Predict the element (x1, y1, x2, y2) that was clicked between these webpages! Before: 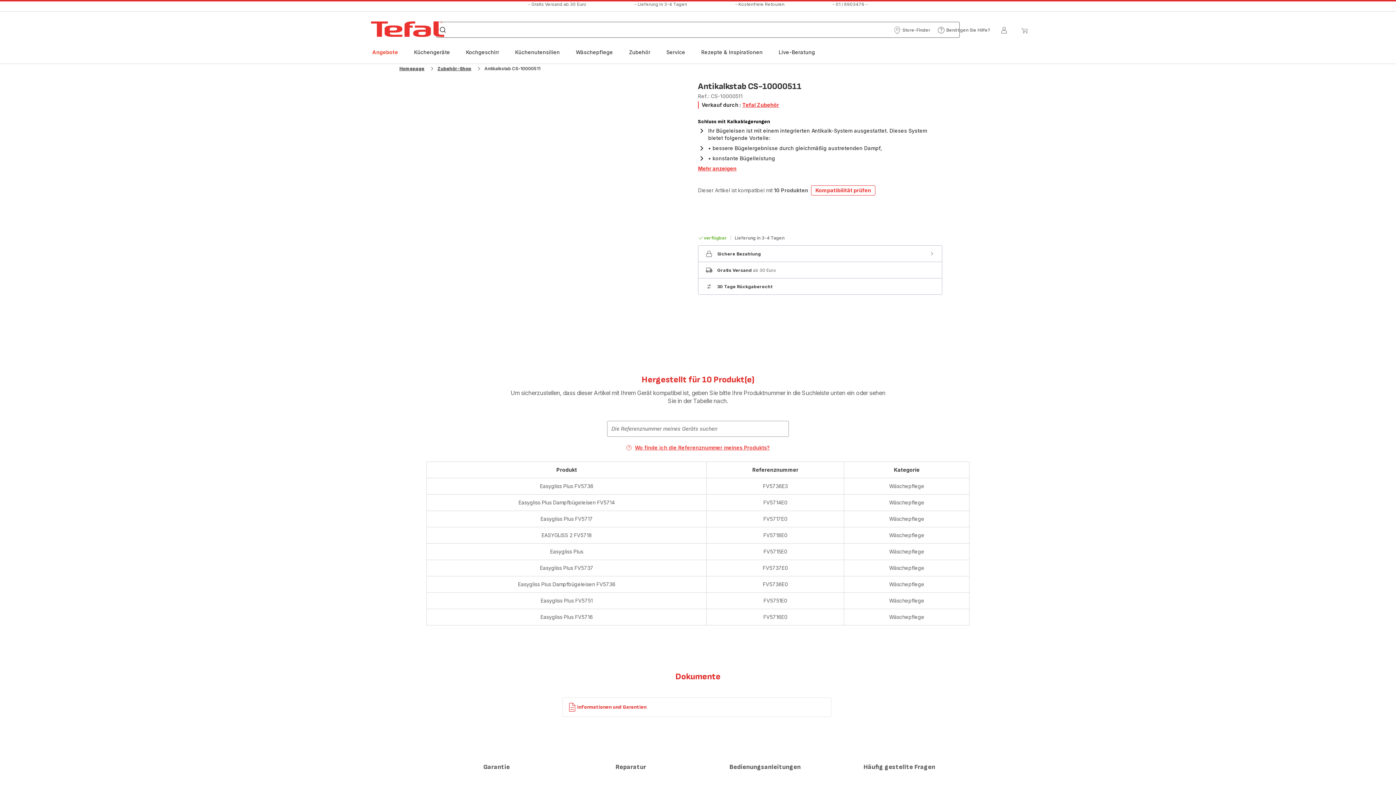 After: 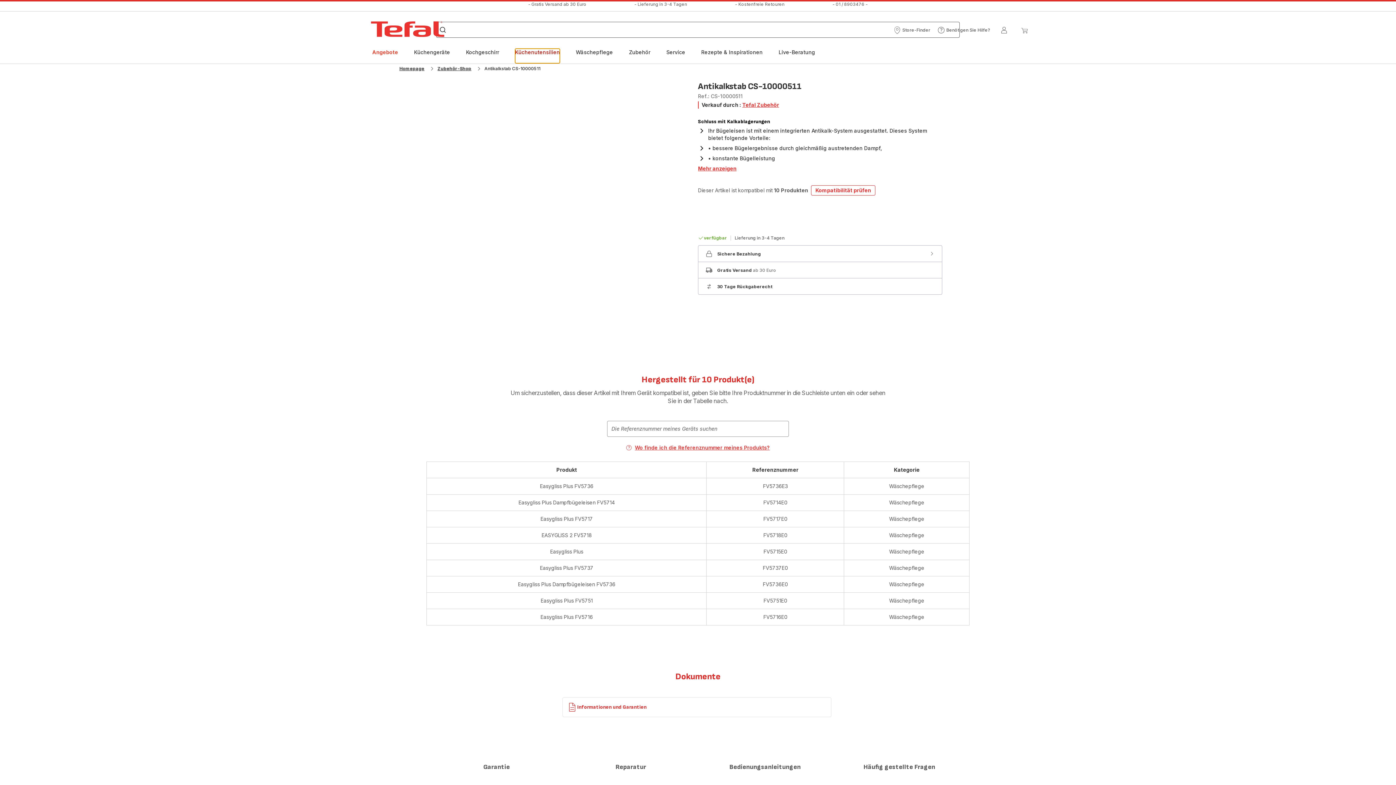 Action: bbox: (515, 48, 560, 63) label: Küchenutensilien